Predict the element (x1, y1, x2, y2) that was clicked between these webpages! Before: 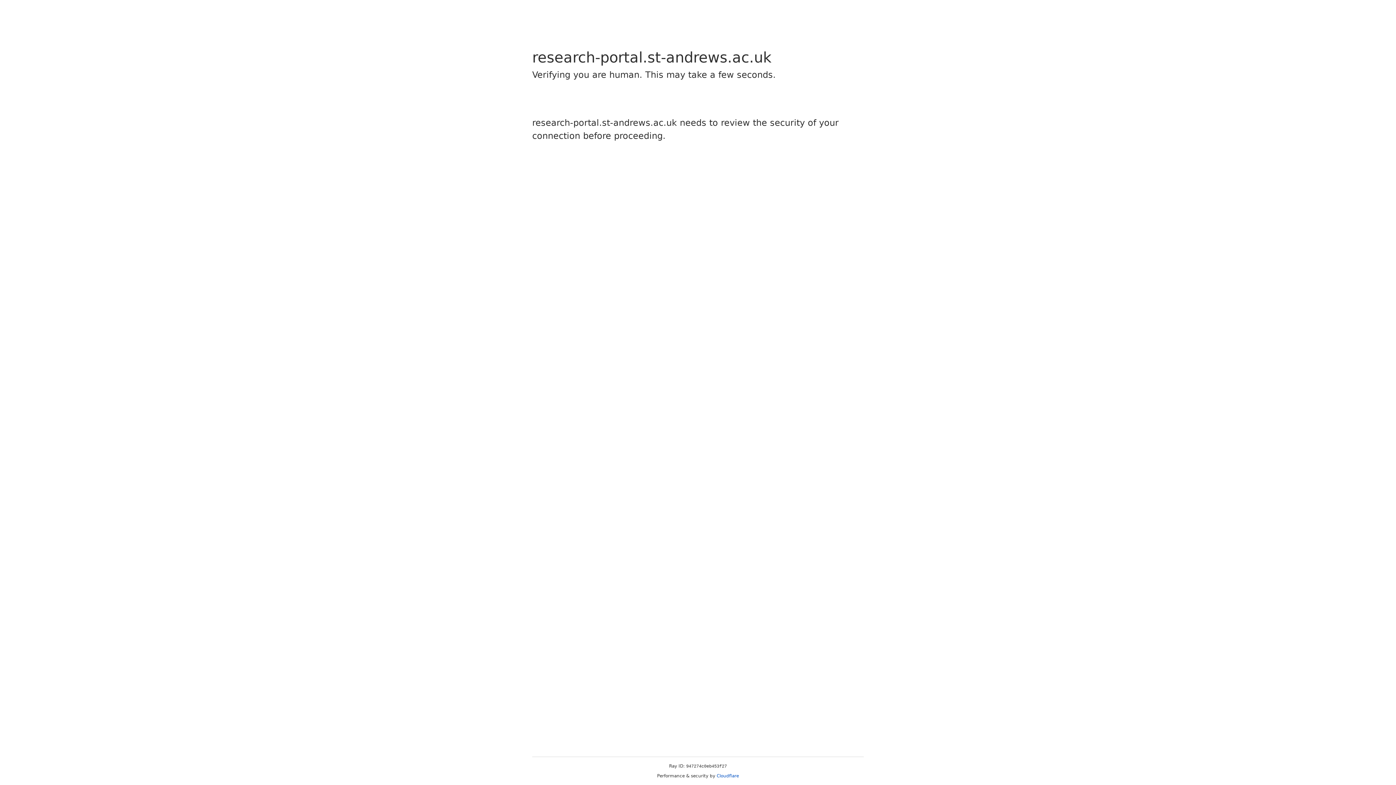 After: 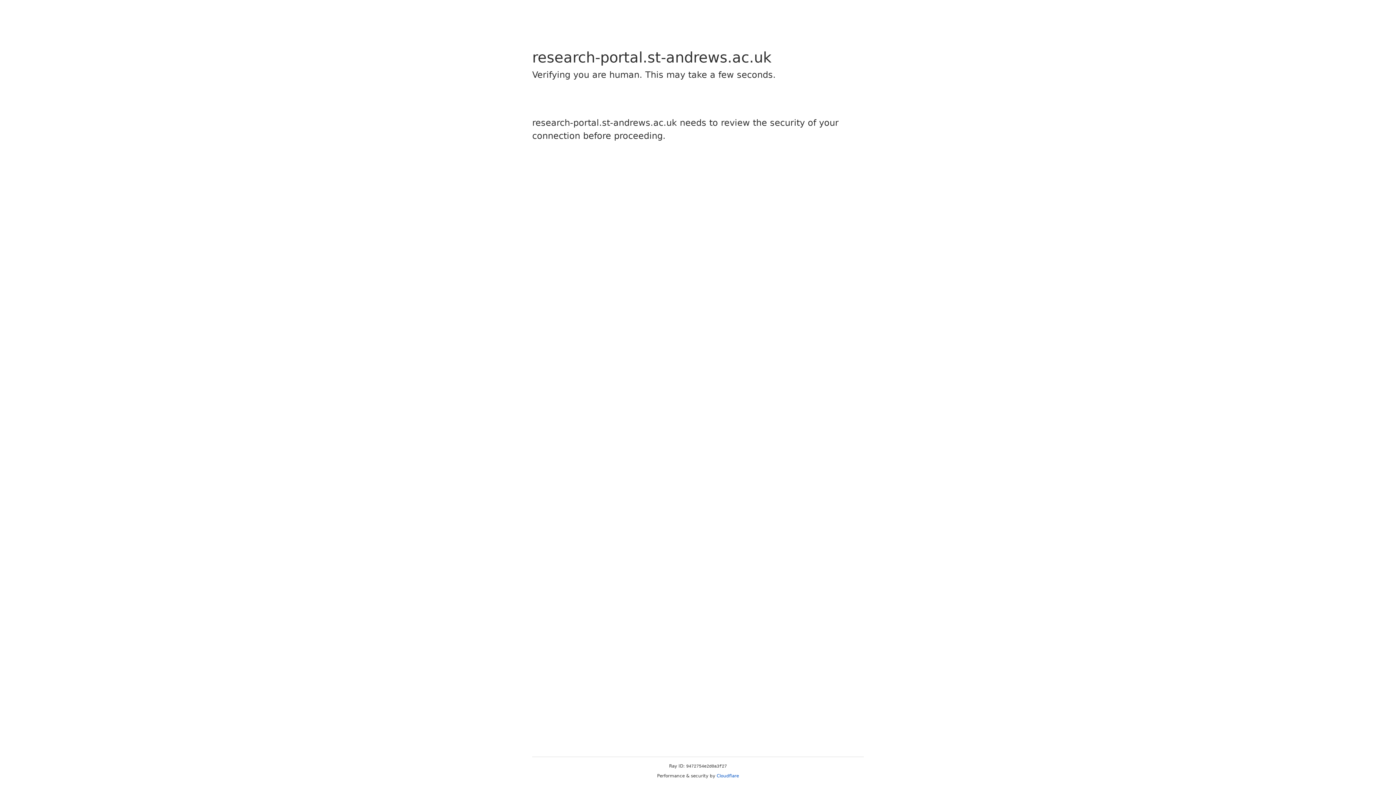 Action: label: Cloudflare bbox: (716, 773, 739, 778)